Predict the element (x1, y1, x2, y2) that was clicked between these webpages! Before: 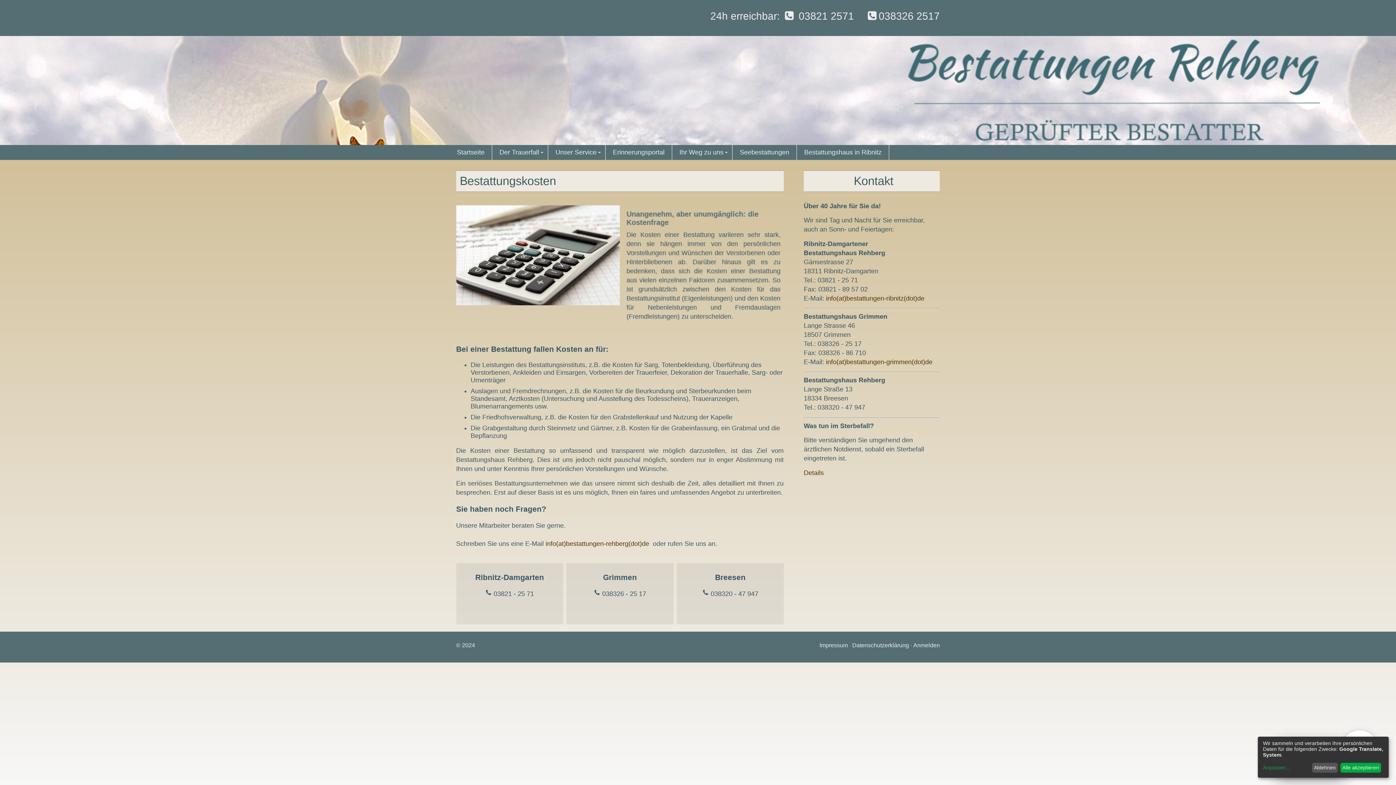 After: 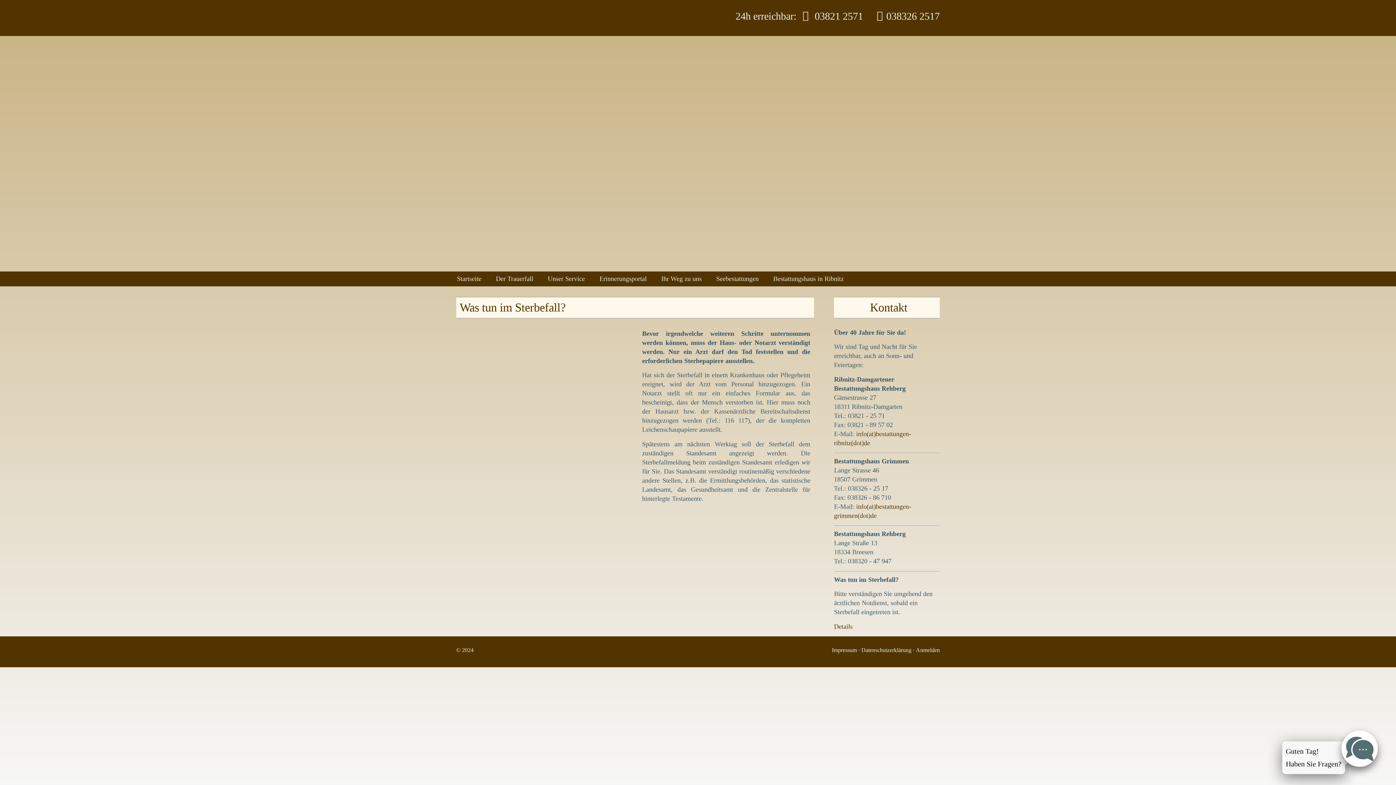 Action: bbox: (804, 469, 824, 476) label: Details